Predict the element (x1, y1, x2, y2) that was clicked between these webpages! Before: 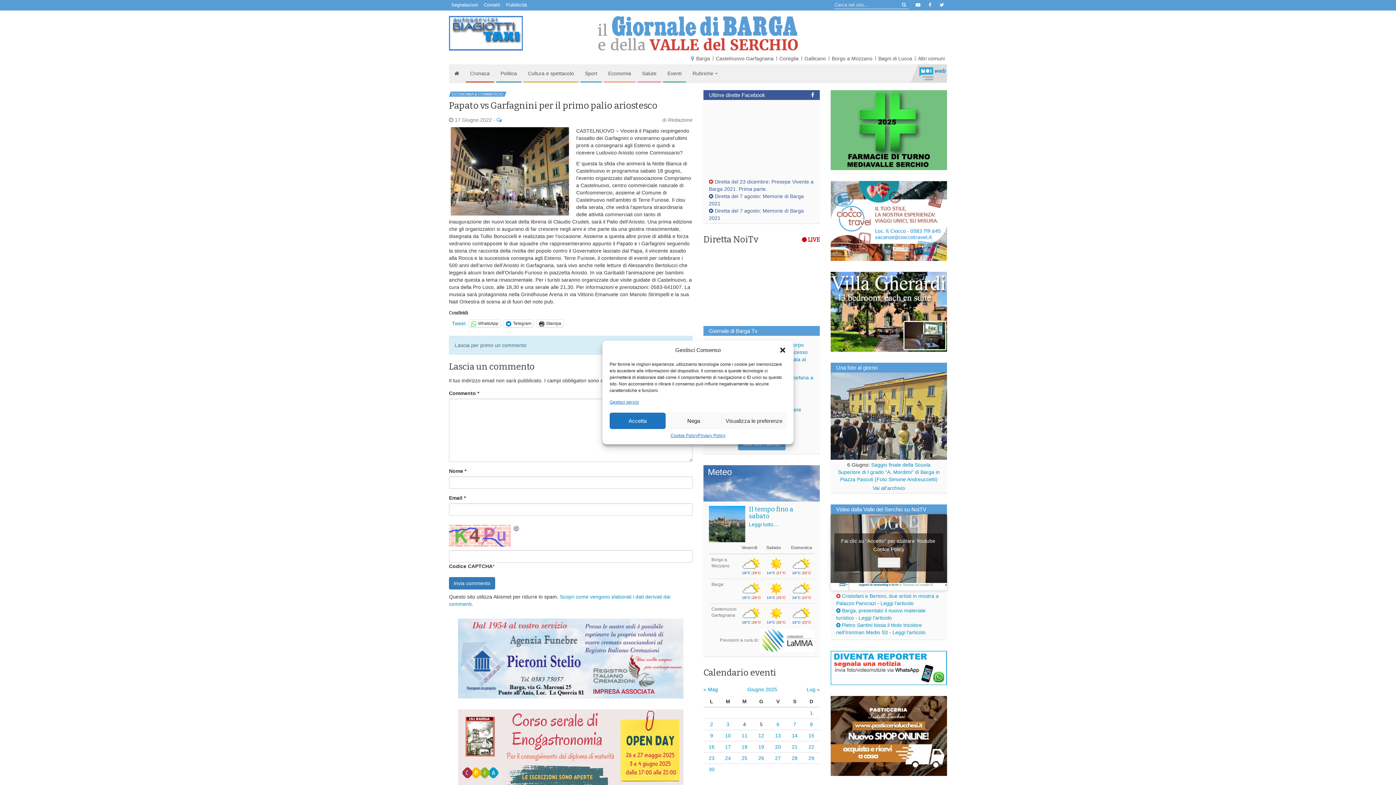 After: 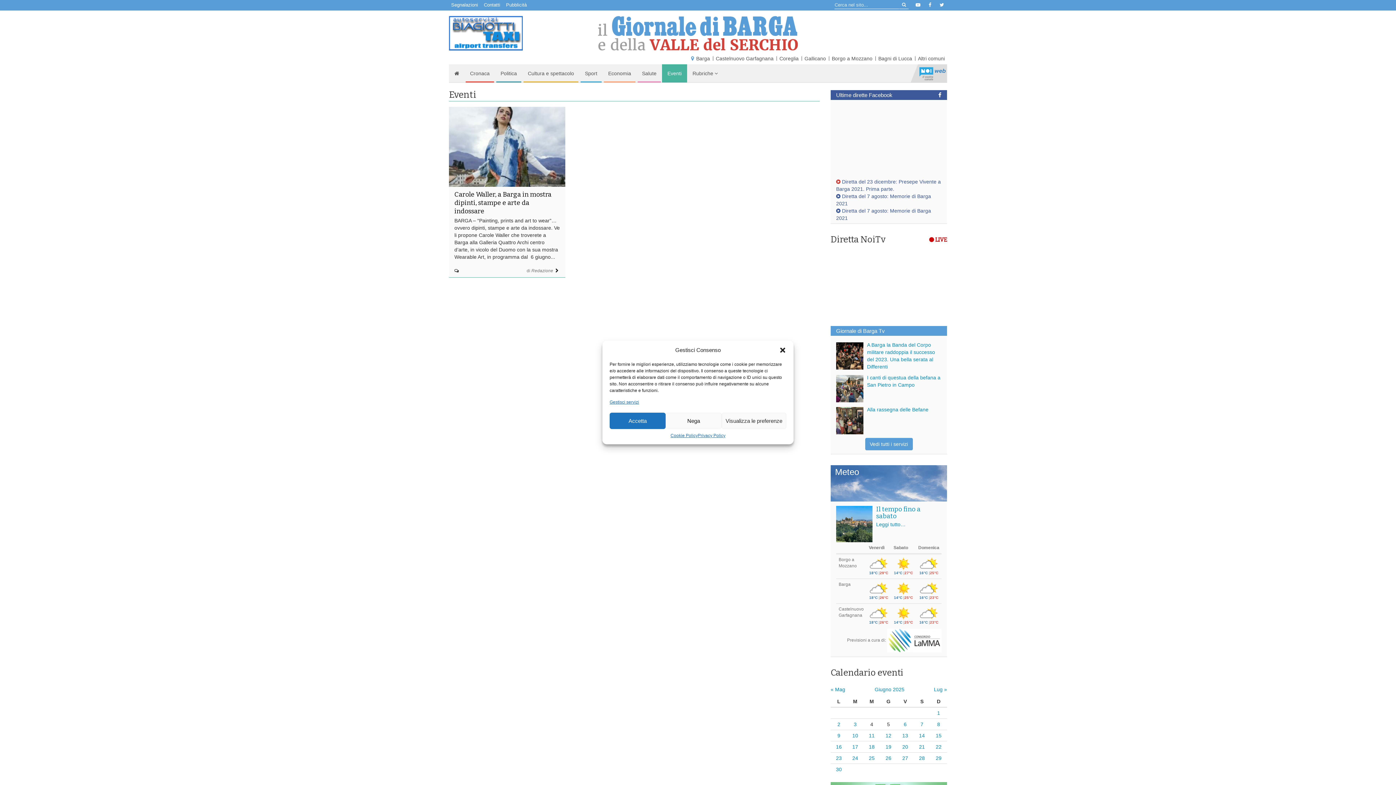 Action: label: 11 bbox: (741, 733, 747, 738)